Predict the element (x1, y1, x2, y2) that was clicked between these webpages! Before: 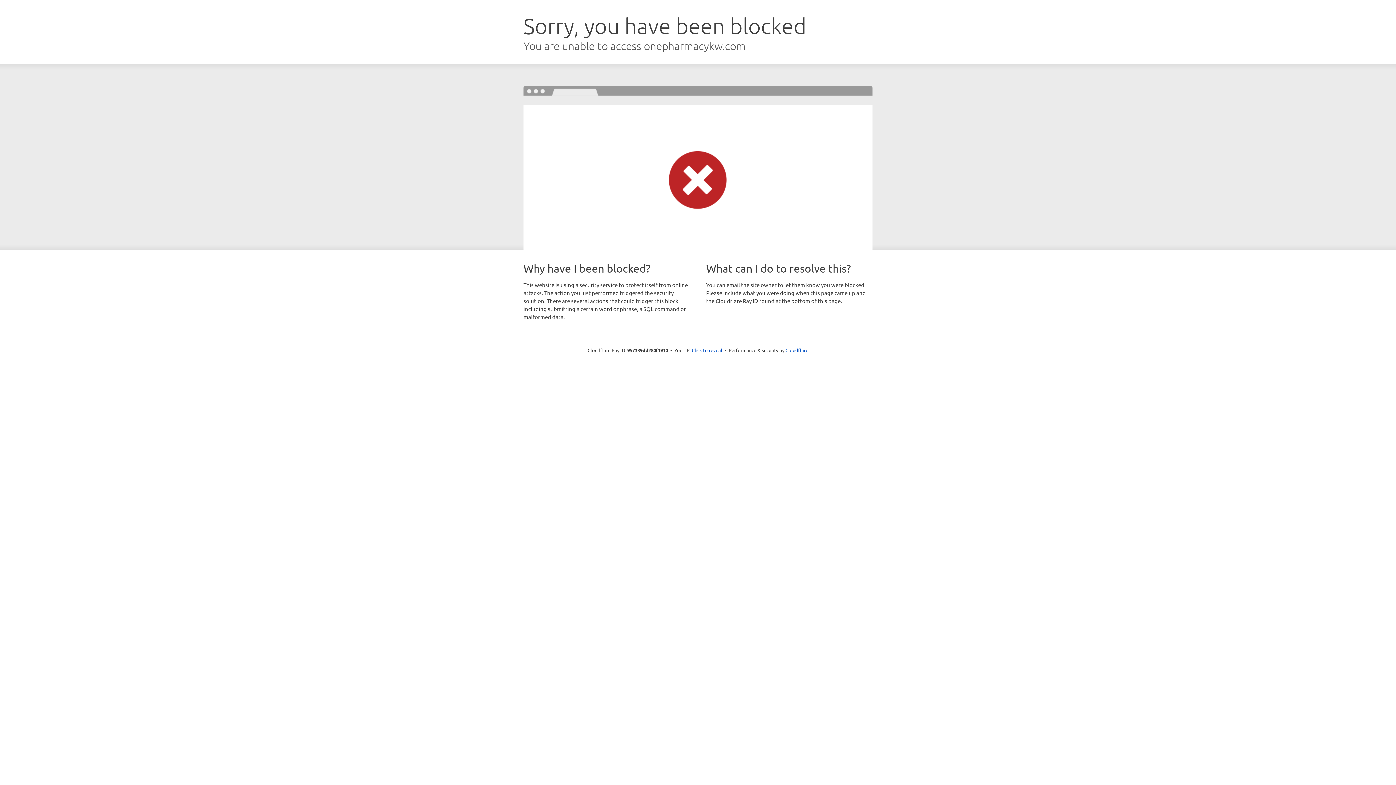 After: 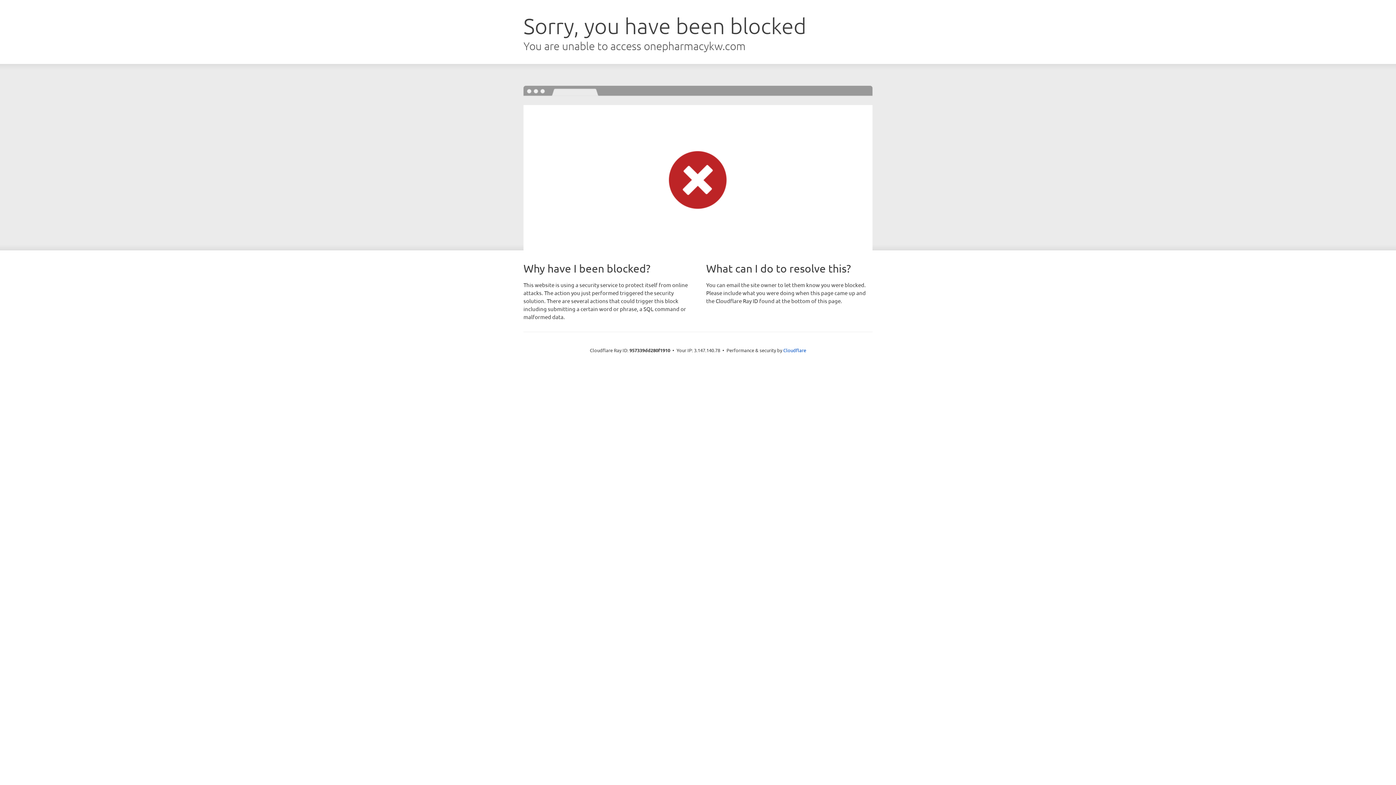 Action: bbox: (692, 346, 722, 353) label: Click to reveal